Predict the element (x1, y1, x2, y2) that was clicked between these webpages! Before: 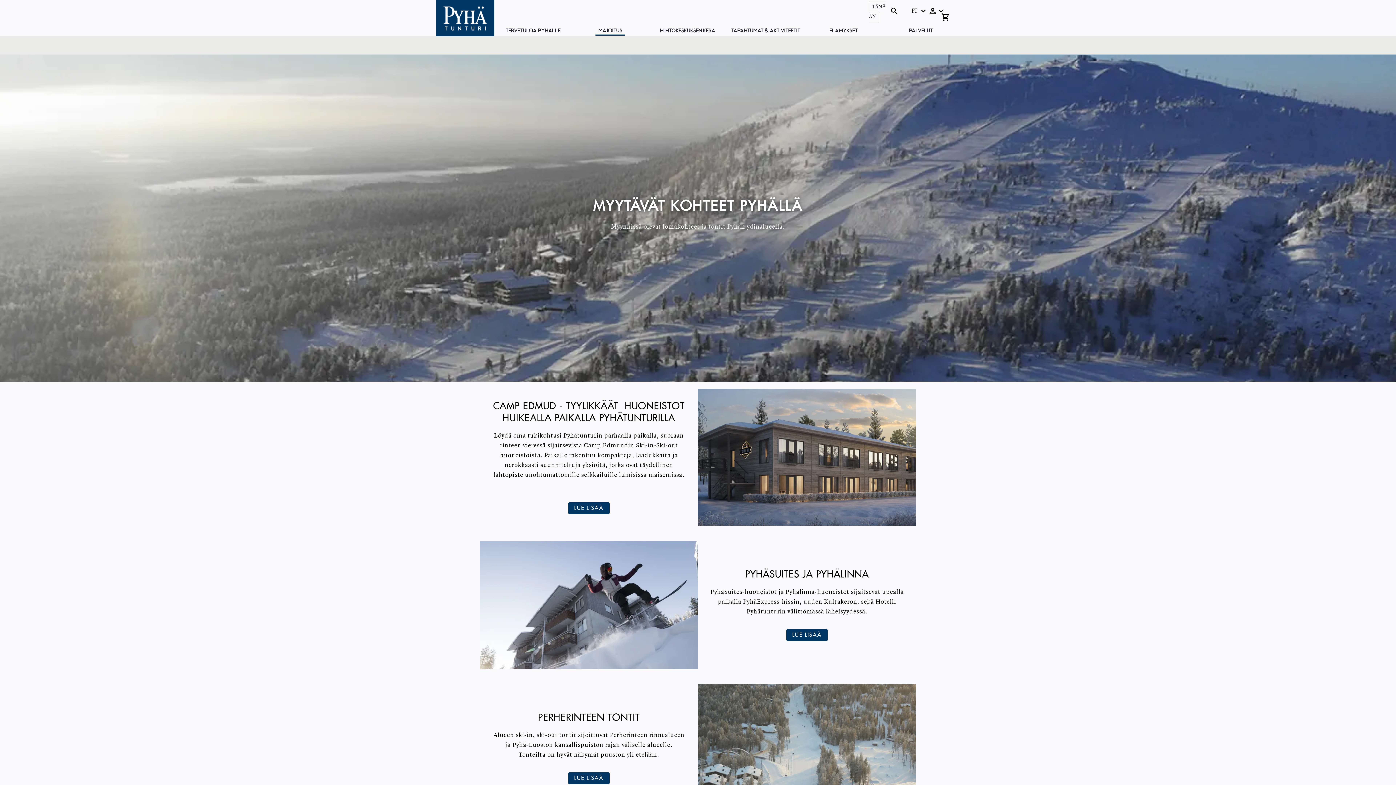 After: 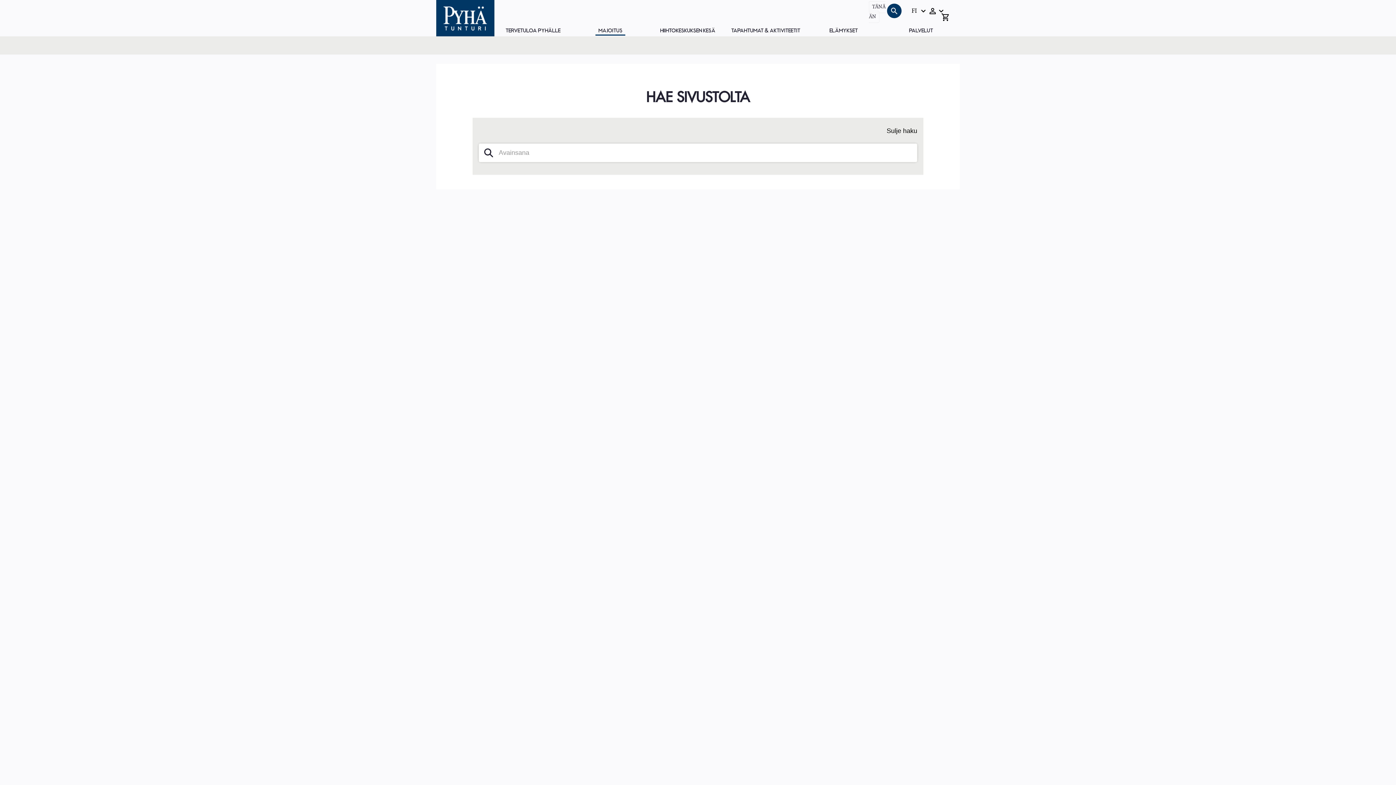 Action: label: Open search bar bbox: (887, 3, 901, 18)